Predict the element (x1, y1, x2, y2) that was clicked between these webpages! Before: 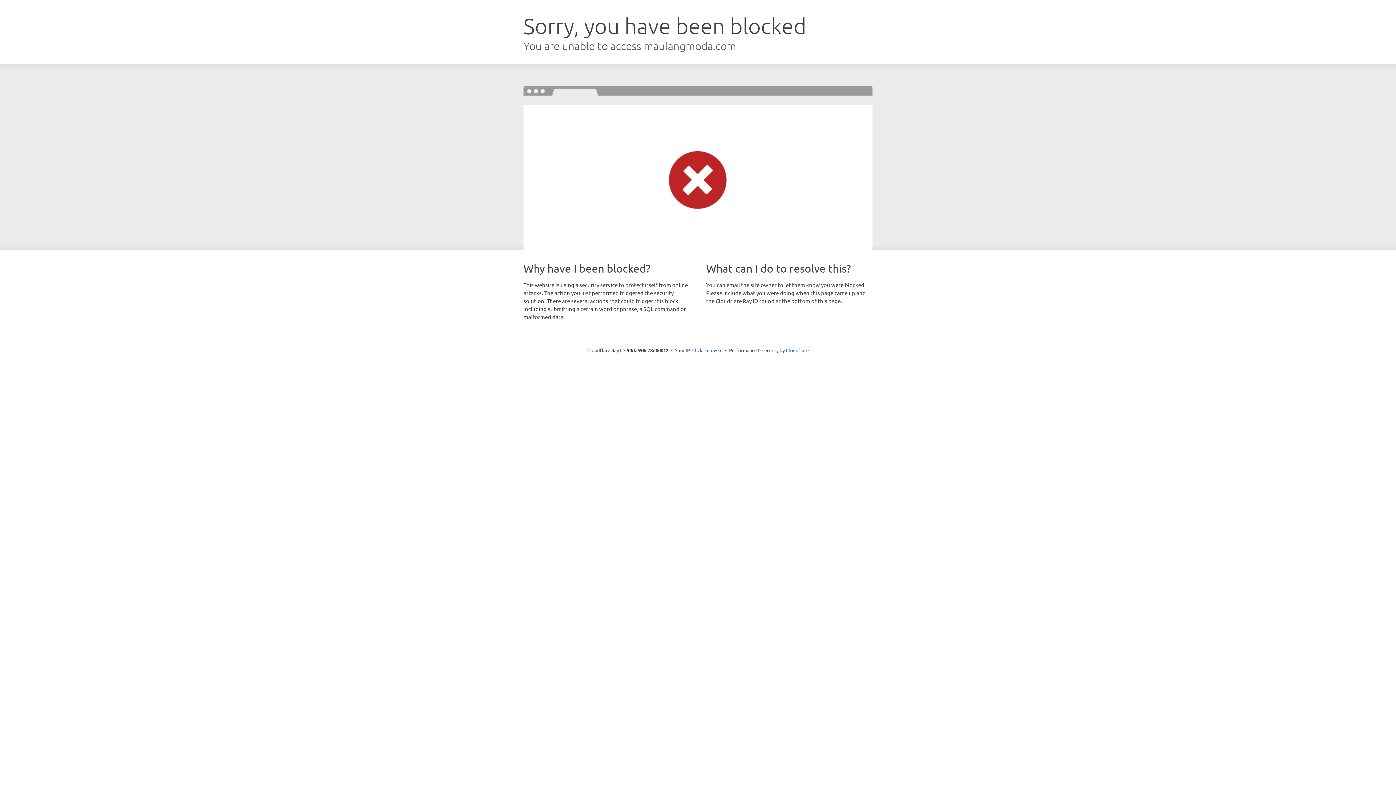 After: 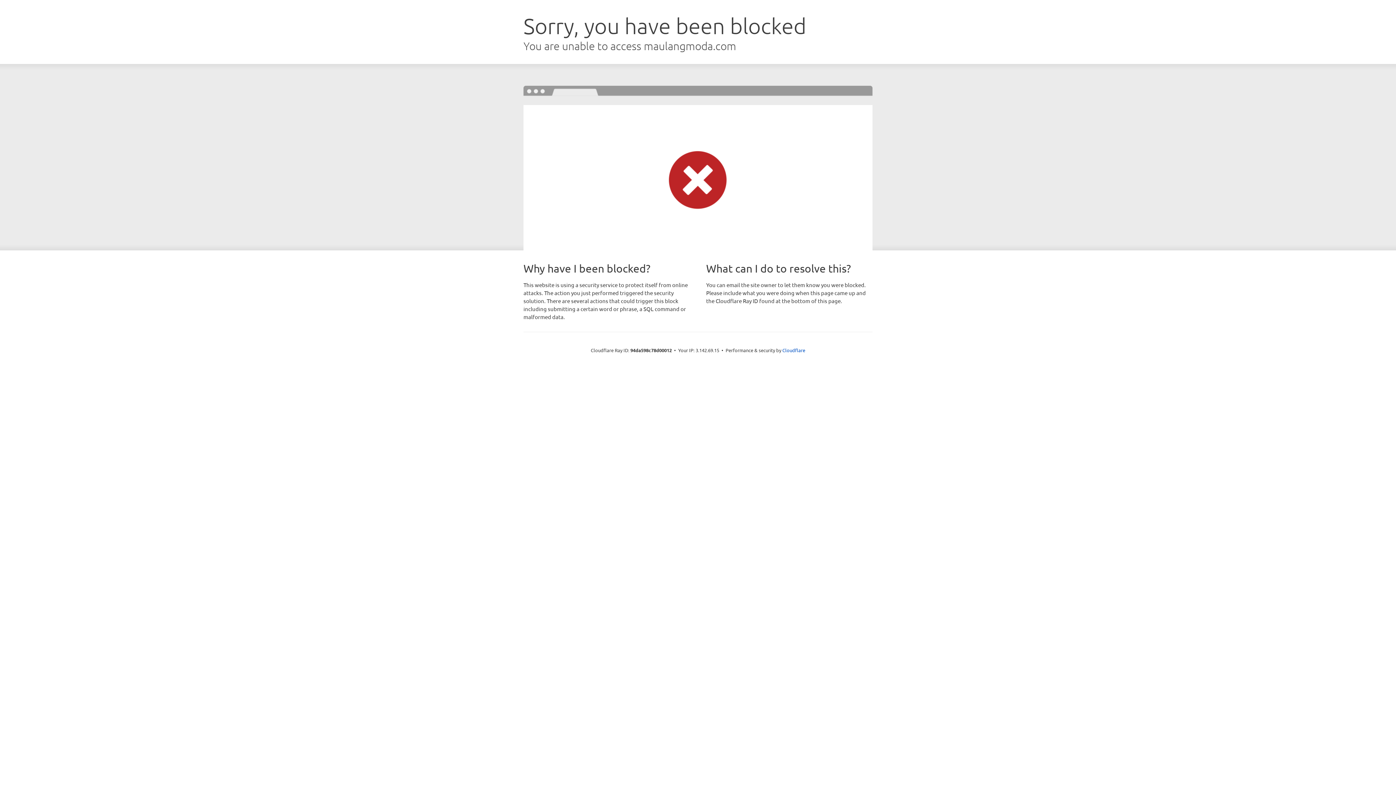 Action: bbox: (692, 346, 722, 353) label: Click to reveal